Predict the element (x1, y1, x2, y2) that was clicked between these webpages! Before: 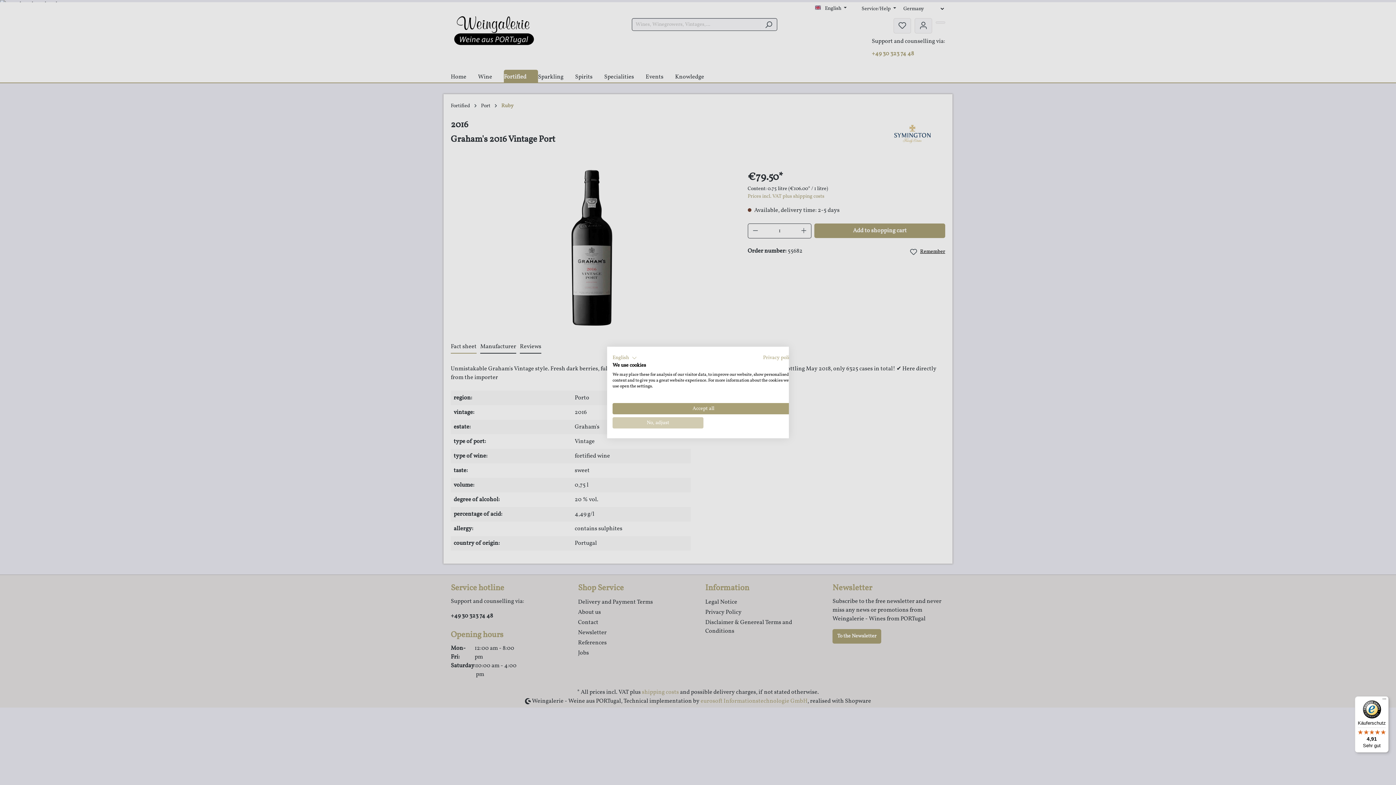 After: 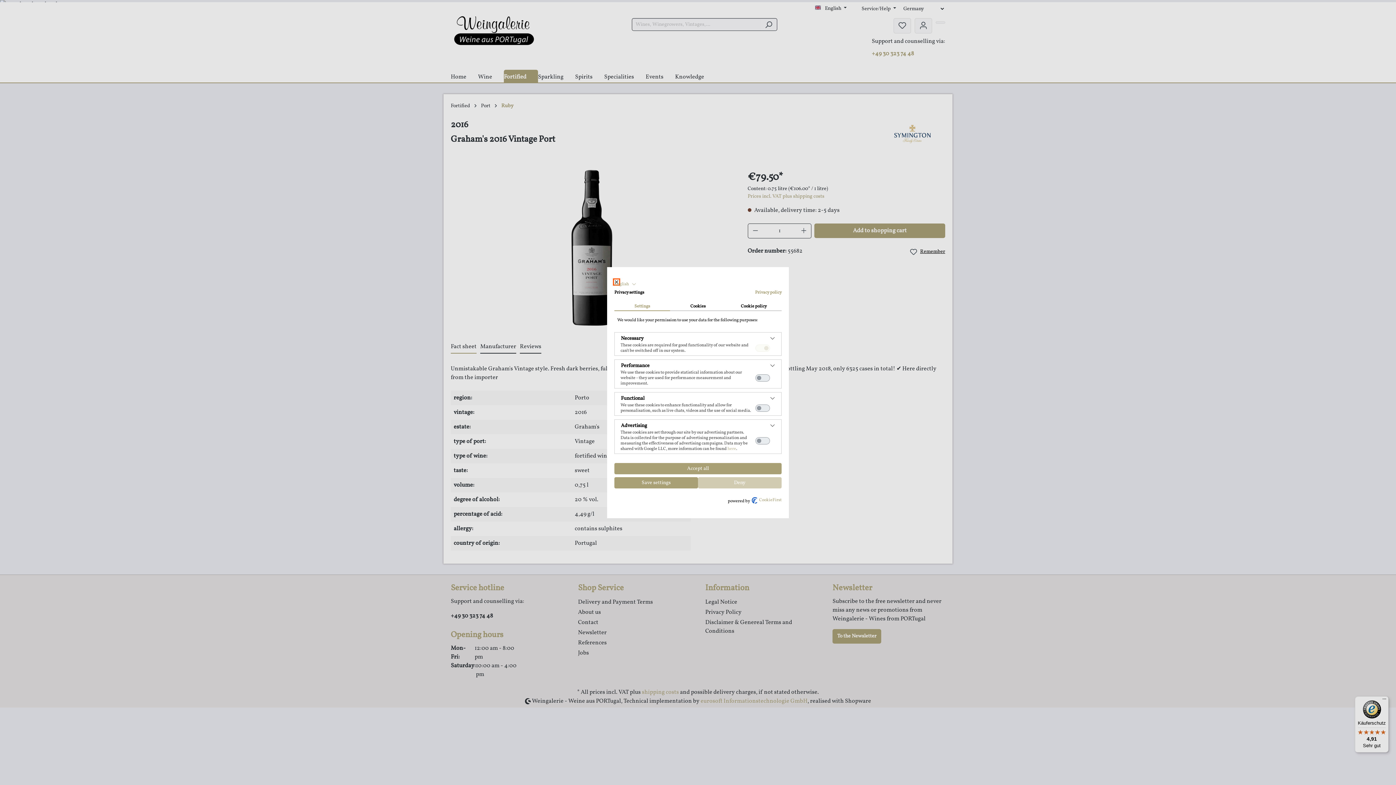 Action: bbox: (612, 417, 703, 428) label: Adjust cookie preferences